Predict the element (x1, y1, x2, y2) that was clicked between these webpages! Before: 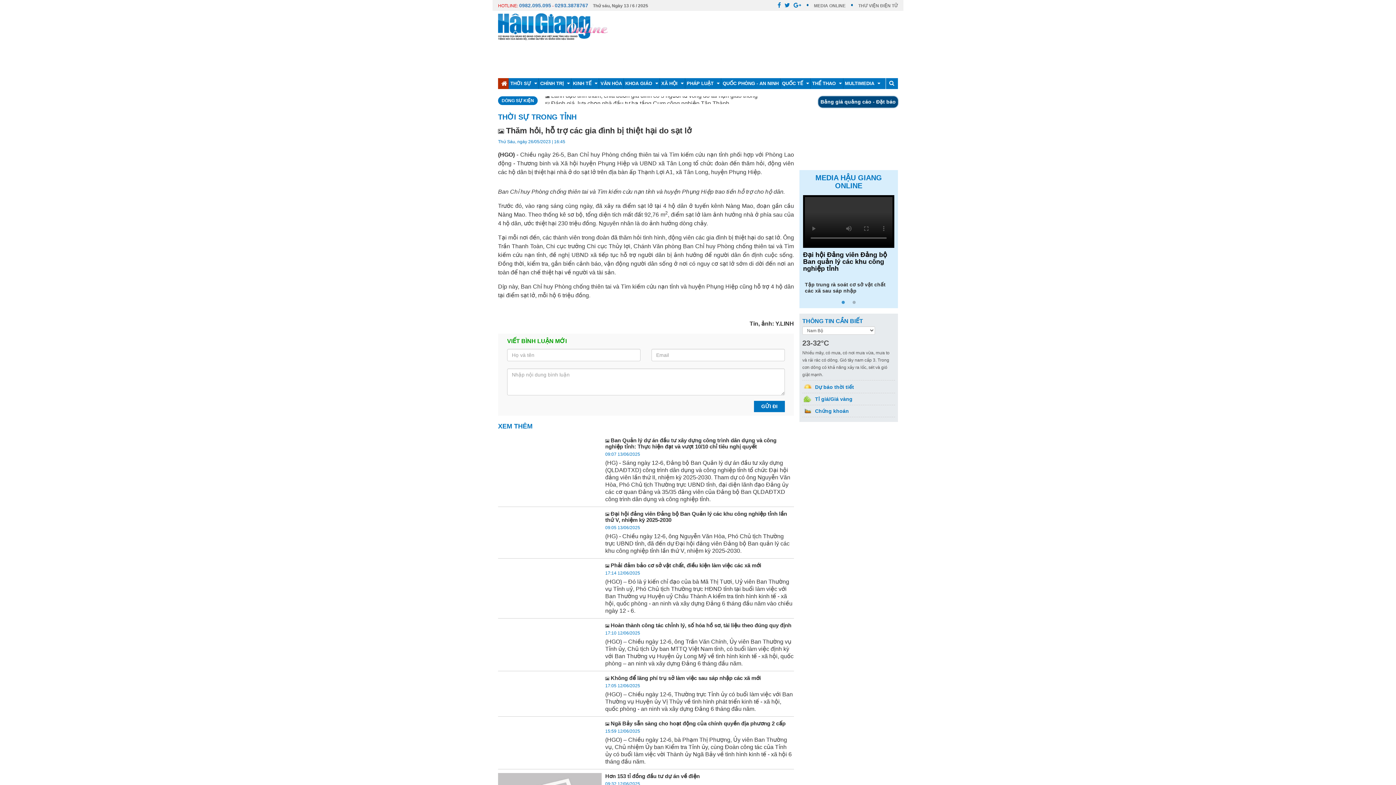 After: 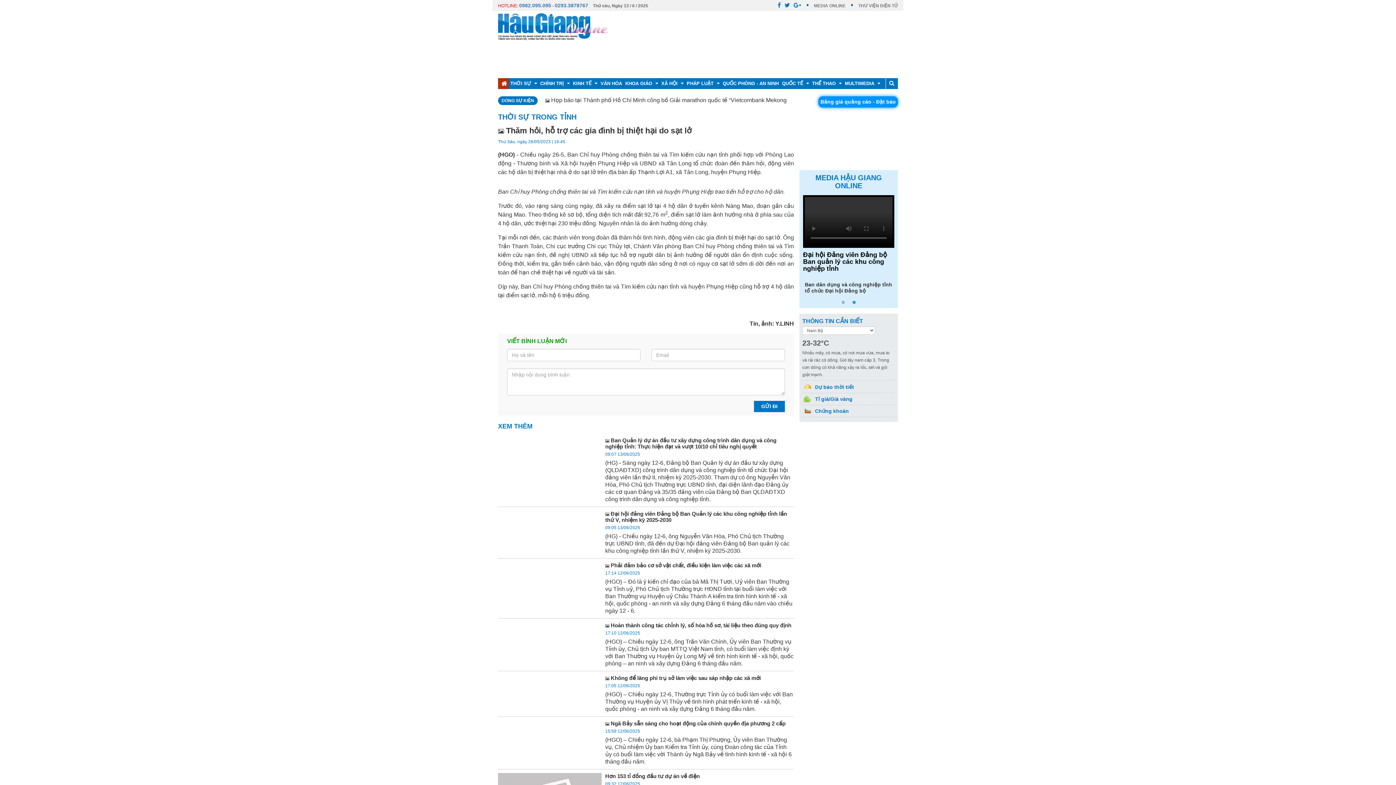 Action: bbox: (631, 43, 898, 76)